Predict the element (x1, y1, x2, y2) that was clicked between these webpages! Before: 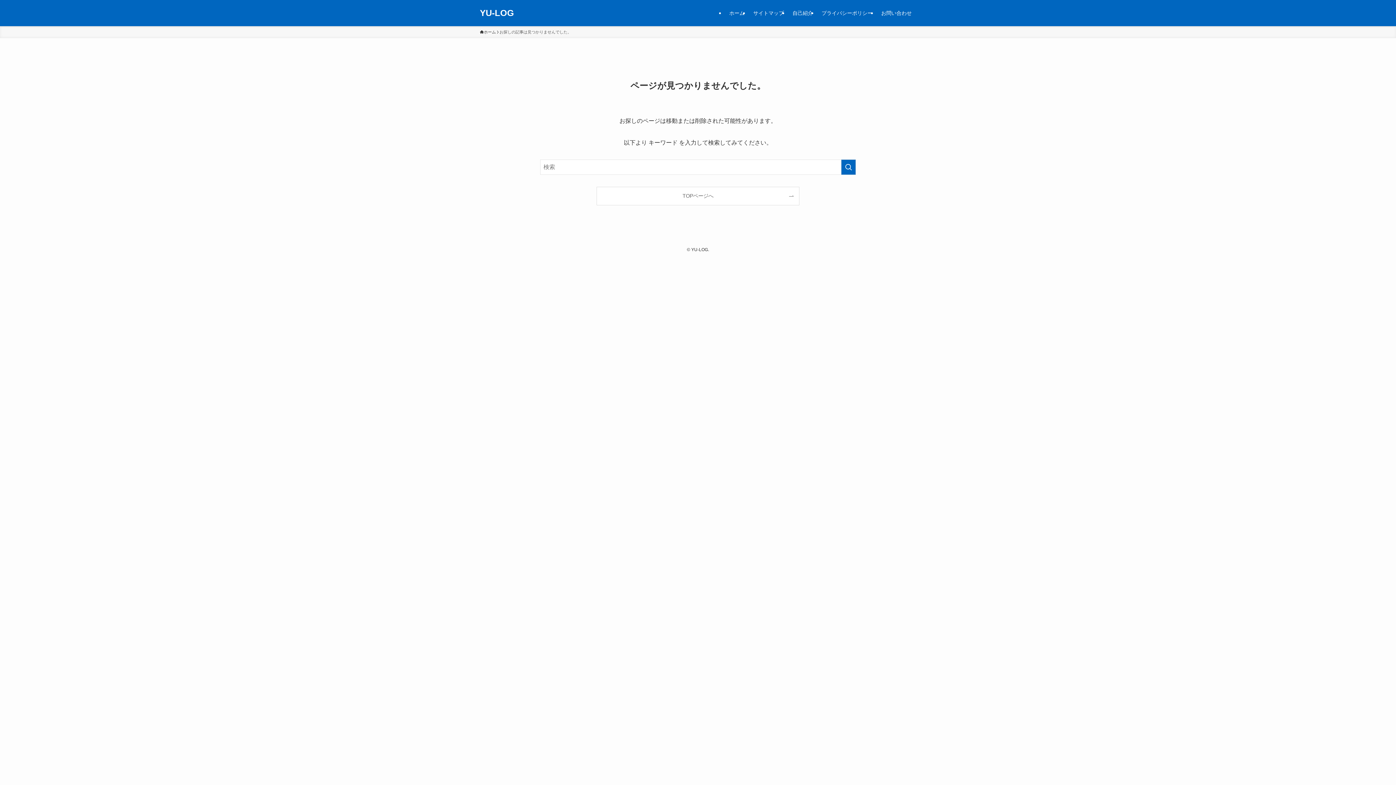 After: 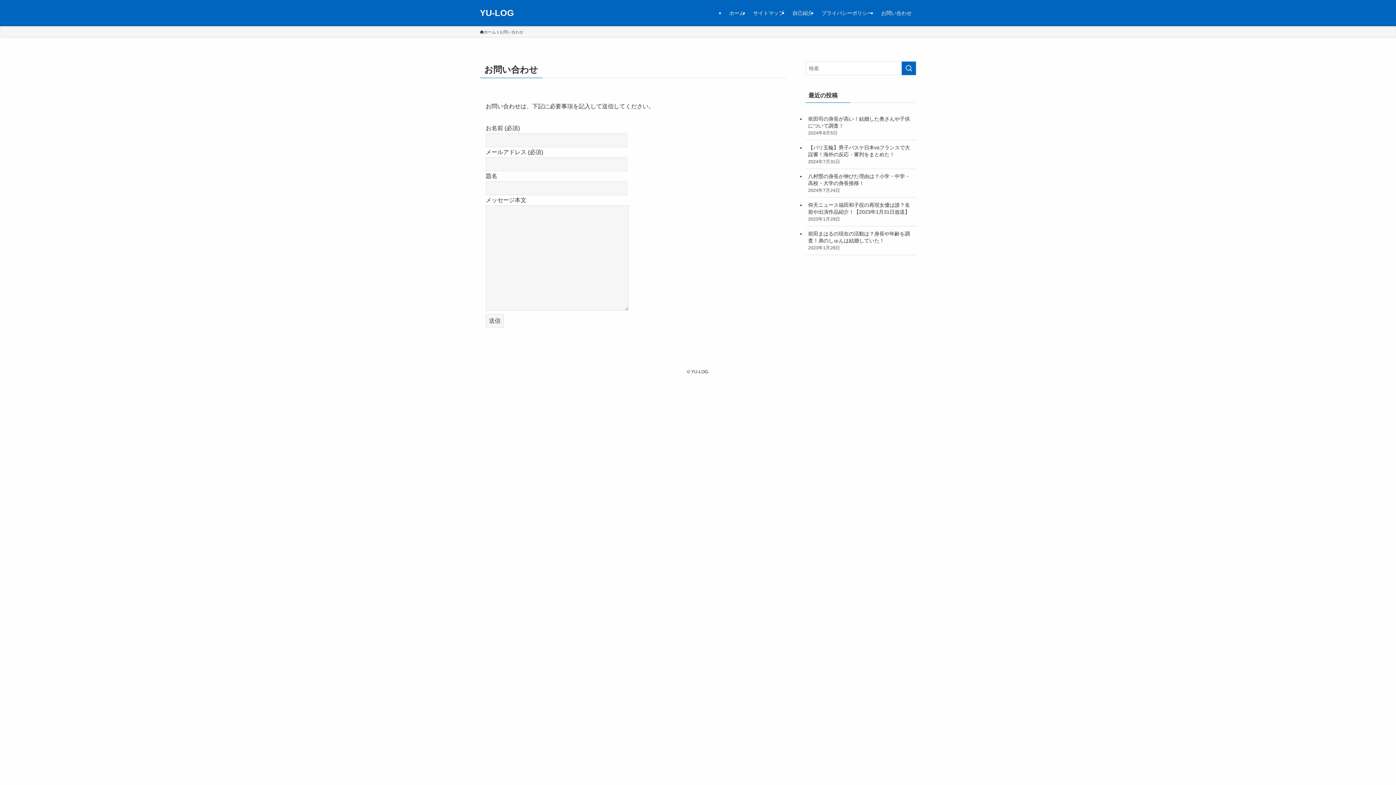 Action: bbox: (877, 0, 916, 26) label: お問い合わせ